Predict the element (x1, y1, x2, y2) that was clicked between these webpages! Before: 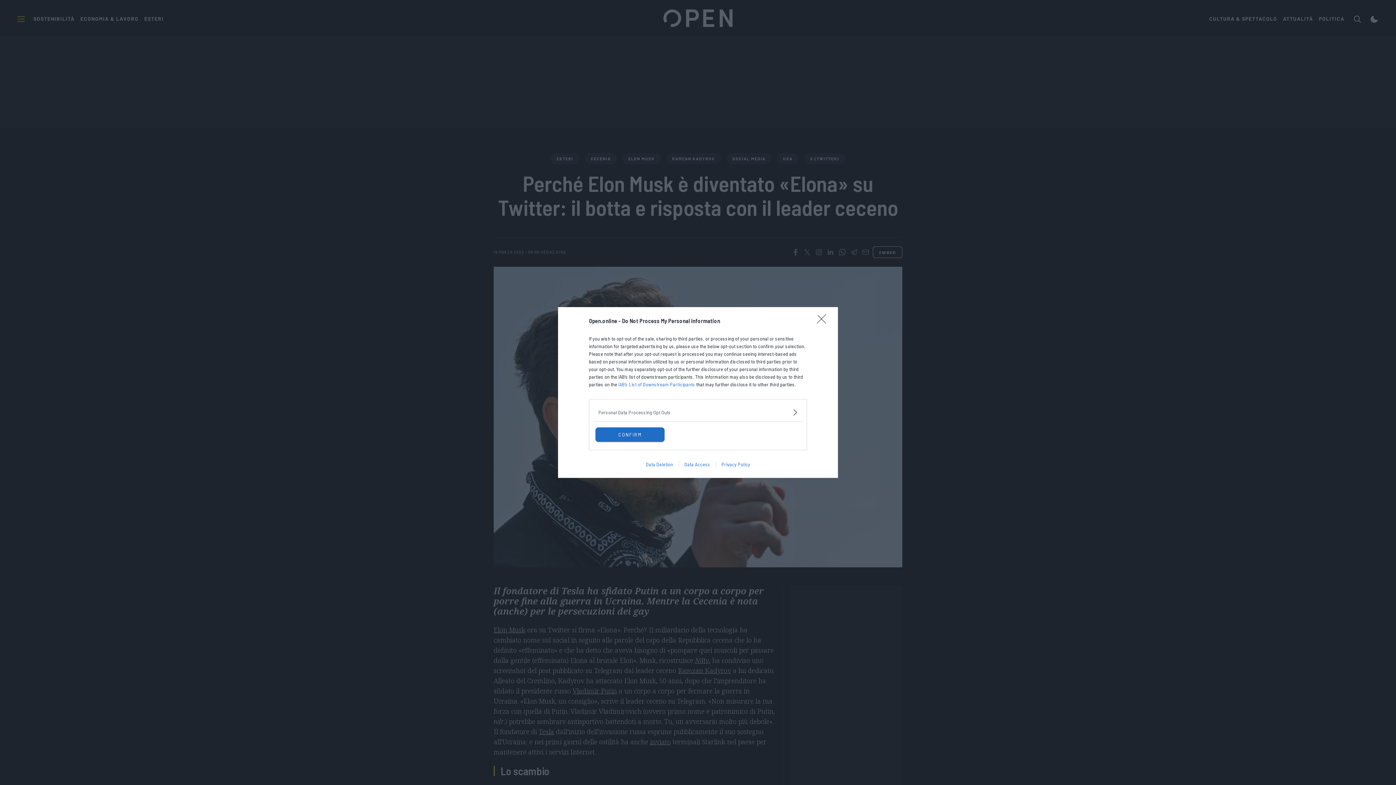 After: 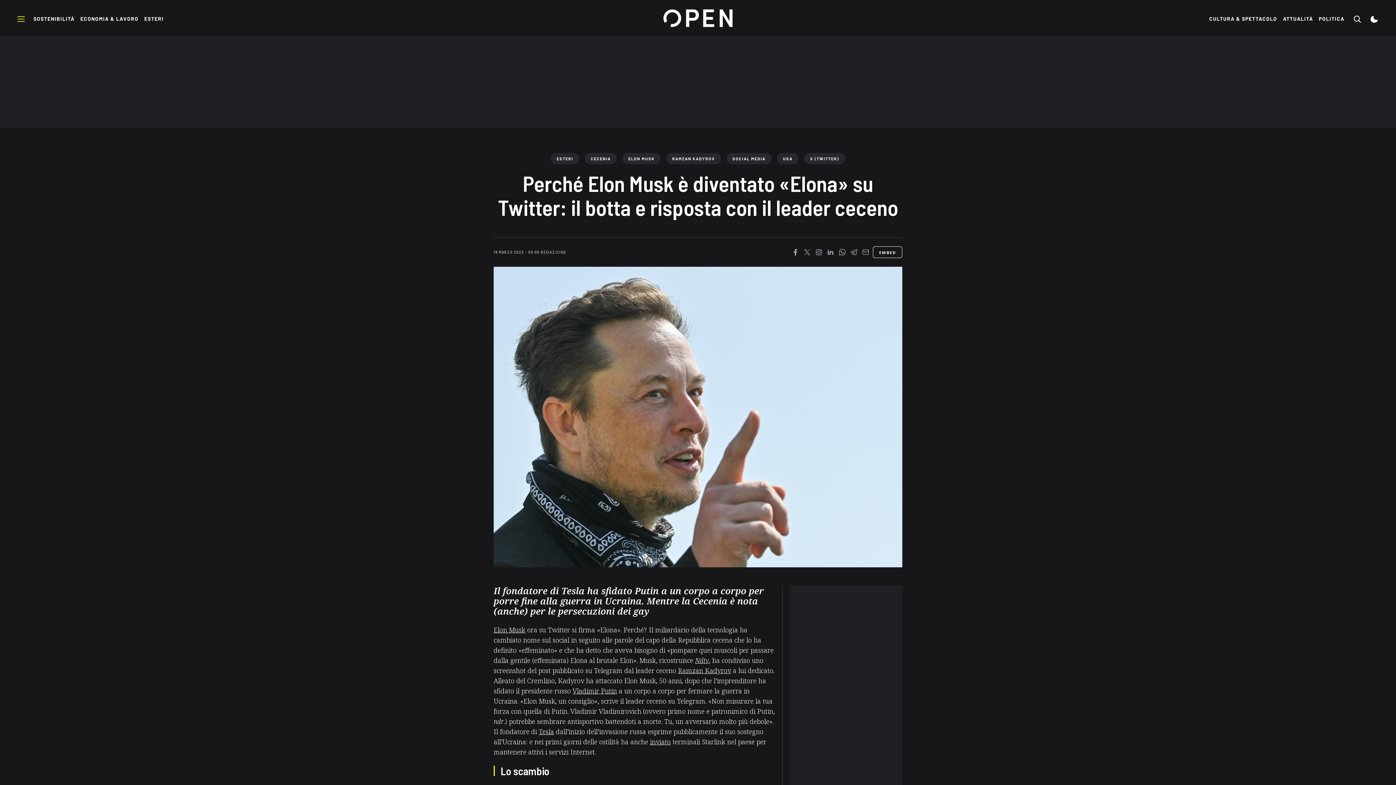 Action: bbox: (817, 310, 830, 324) label: Close